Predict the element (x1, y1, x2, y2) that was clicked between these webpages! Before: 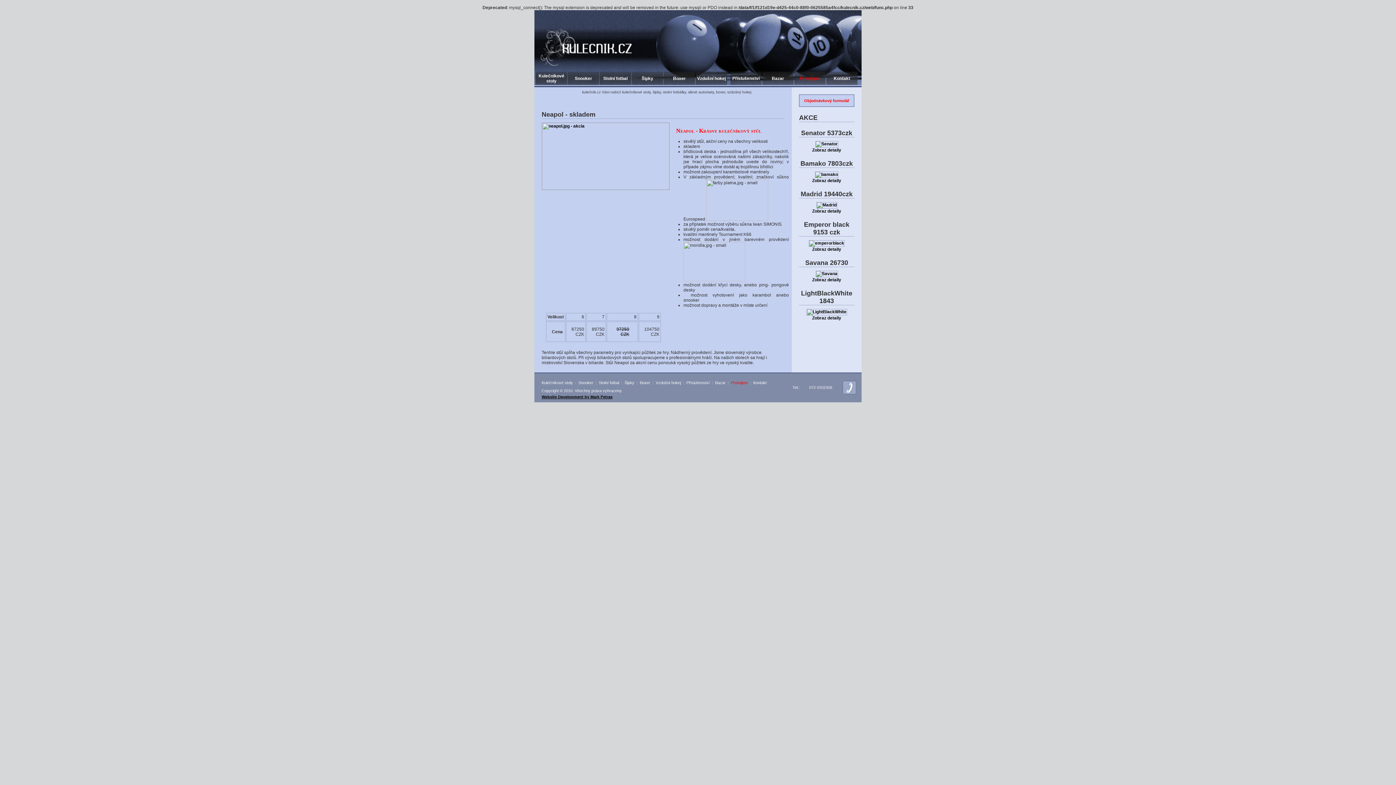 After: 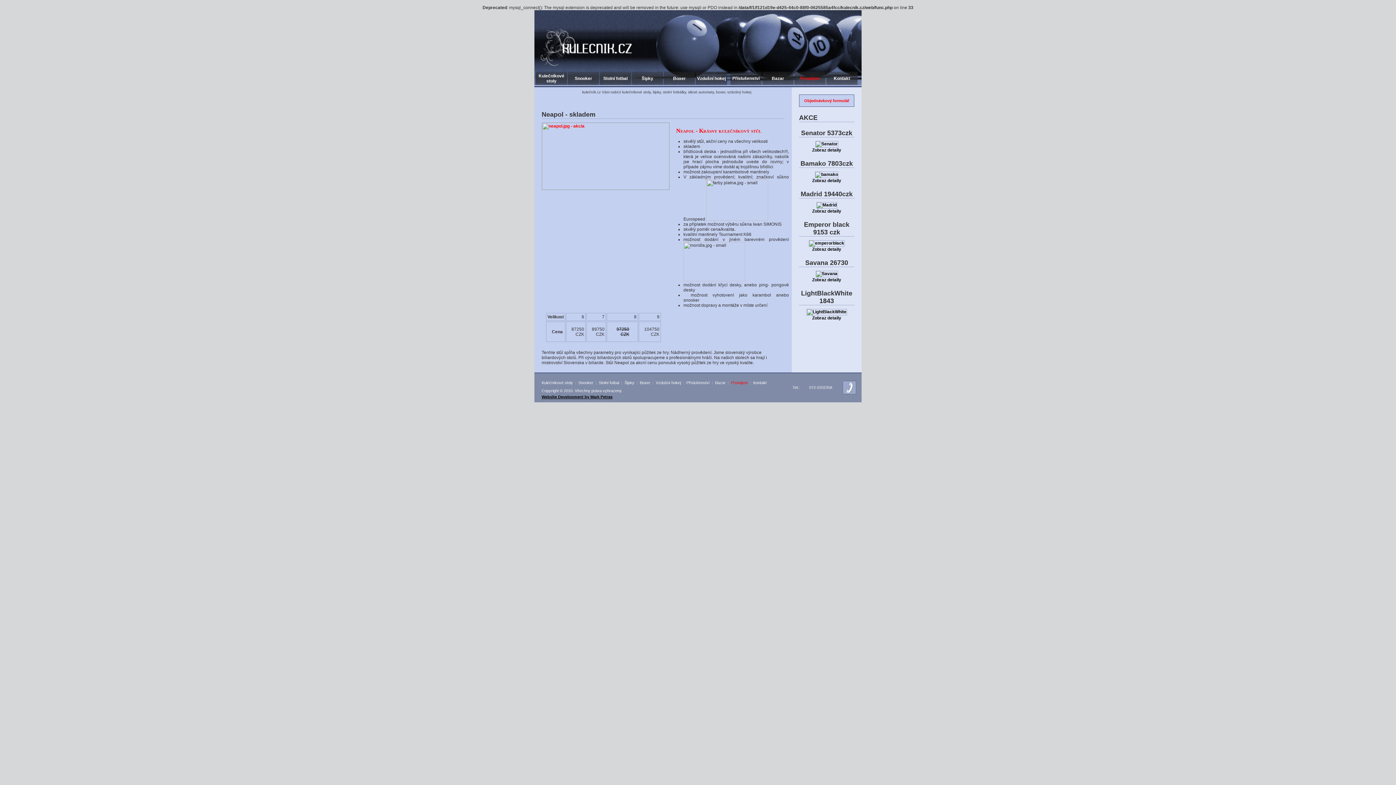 Action: bbox: (541, 185, 669, 191)